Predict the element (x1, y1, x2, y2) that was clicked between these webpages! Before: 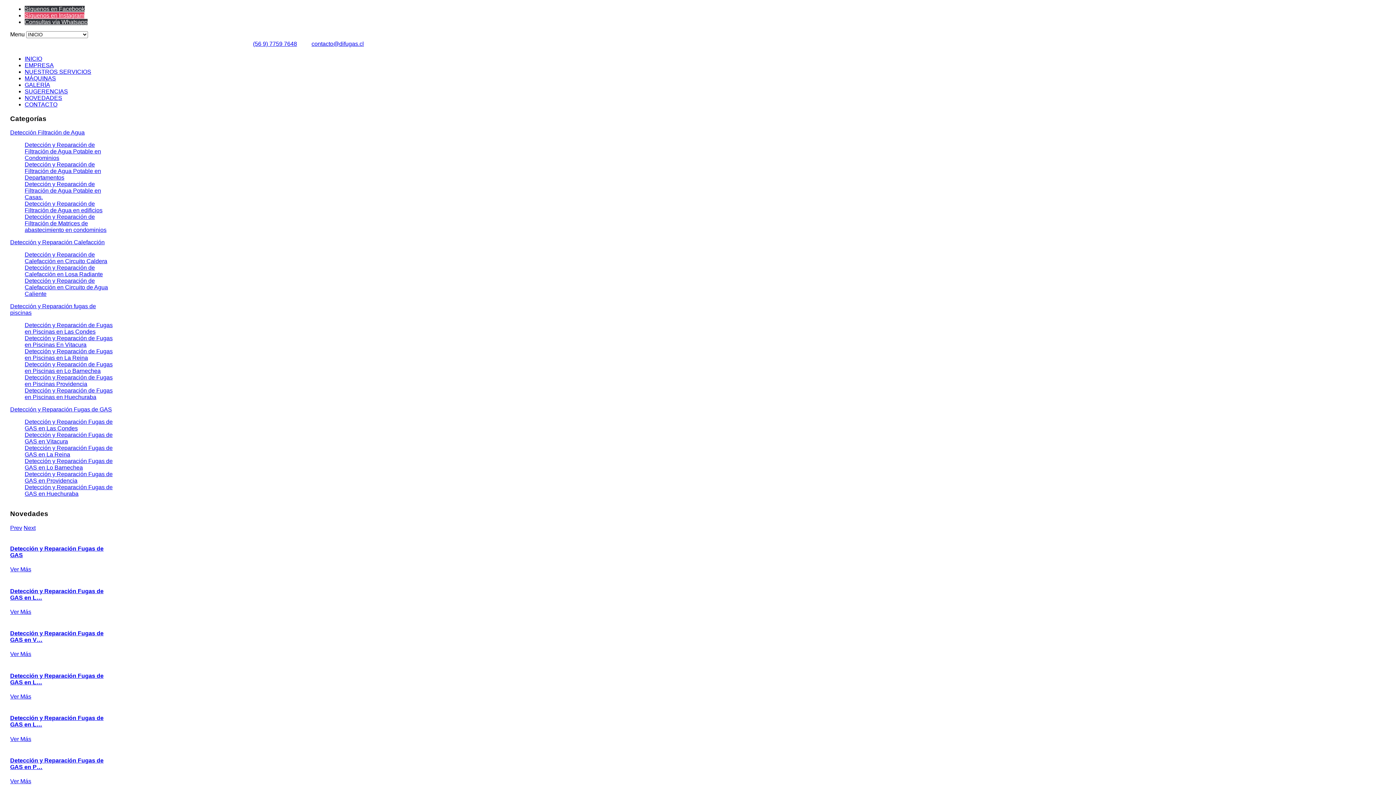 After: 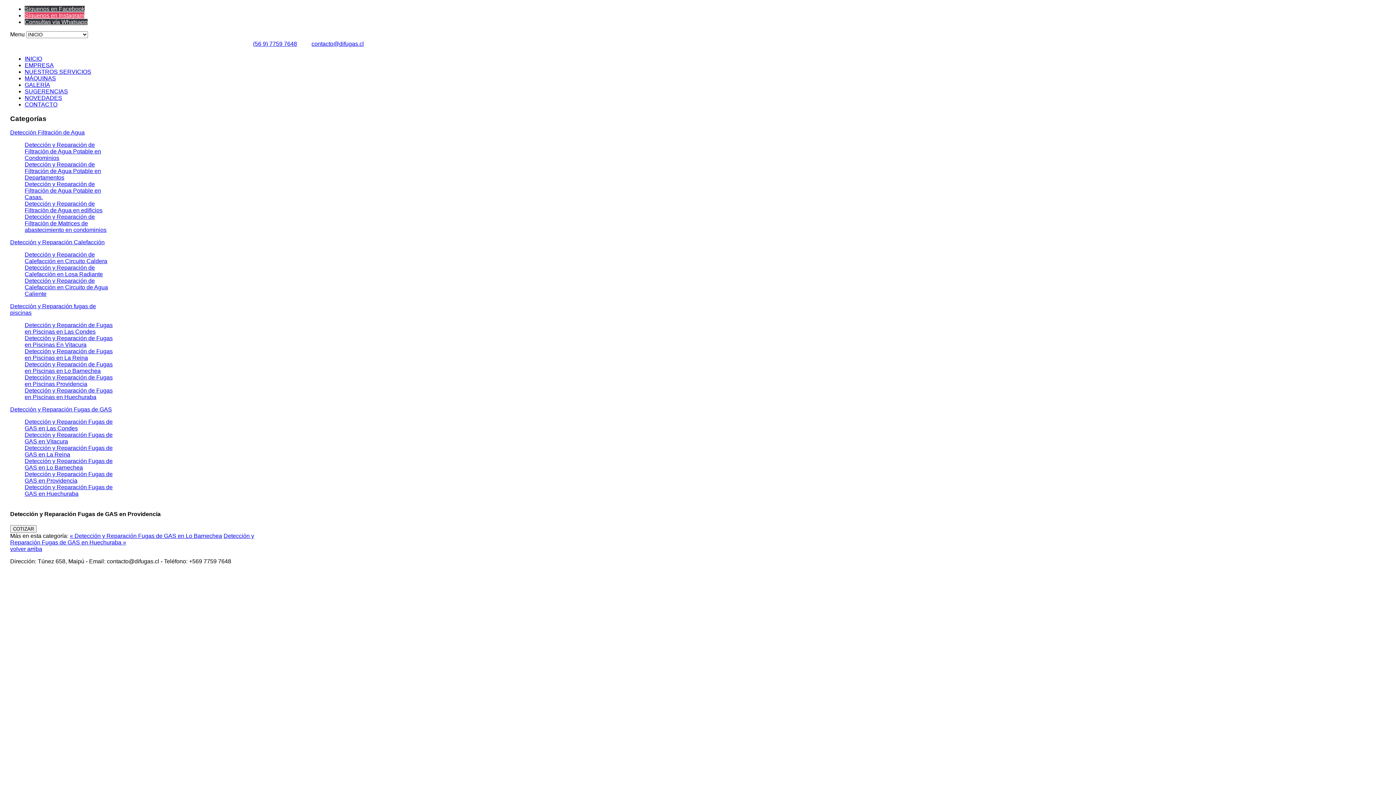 Action: label: Ver Más bbox: (10, 778, 31, 784)